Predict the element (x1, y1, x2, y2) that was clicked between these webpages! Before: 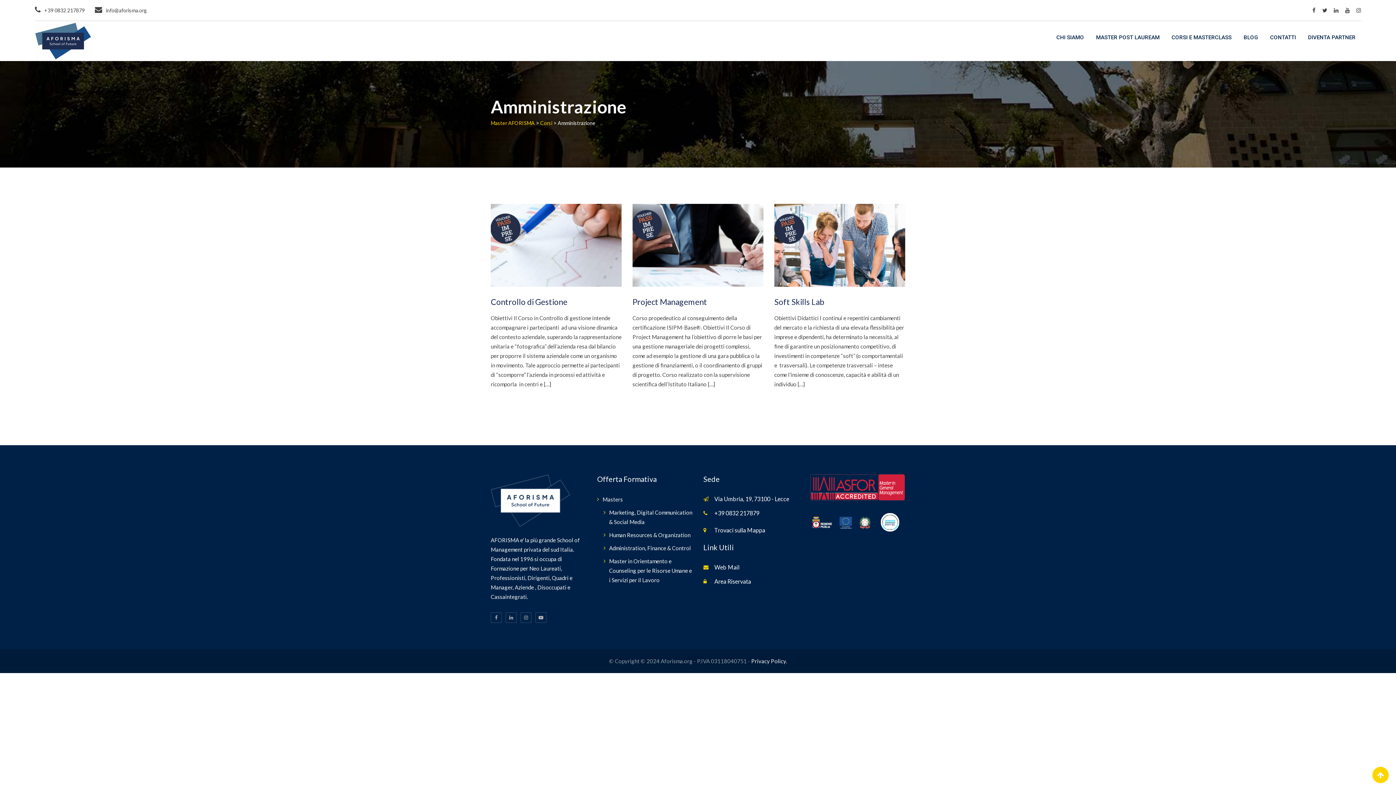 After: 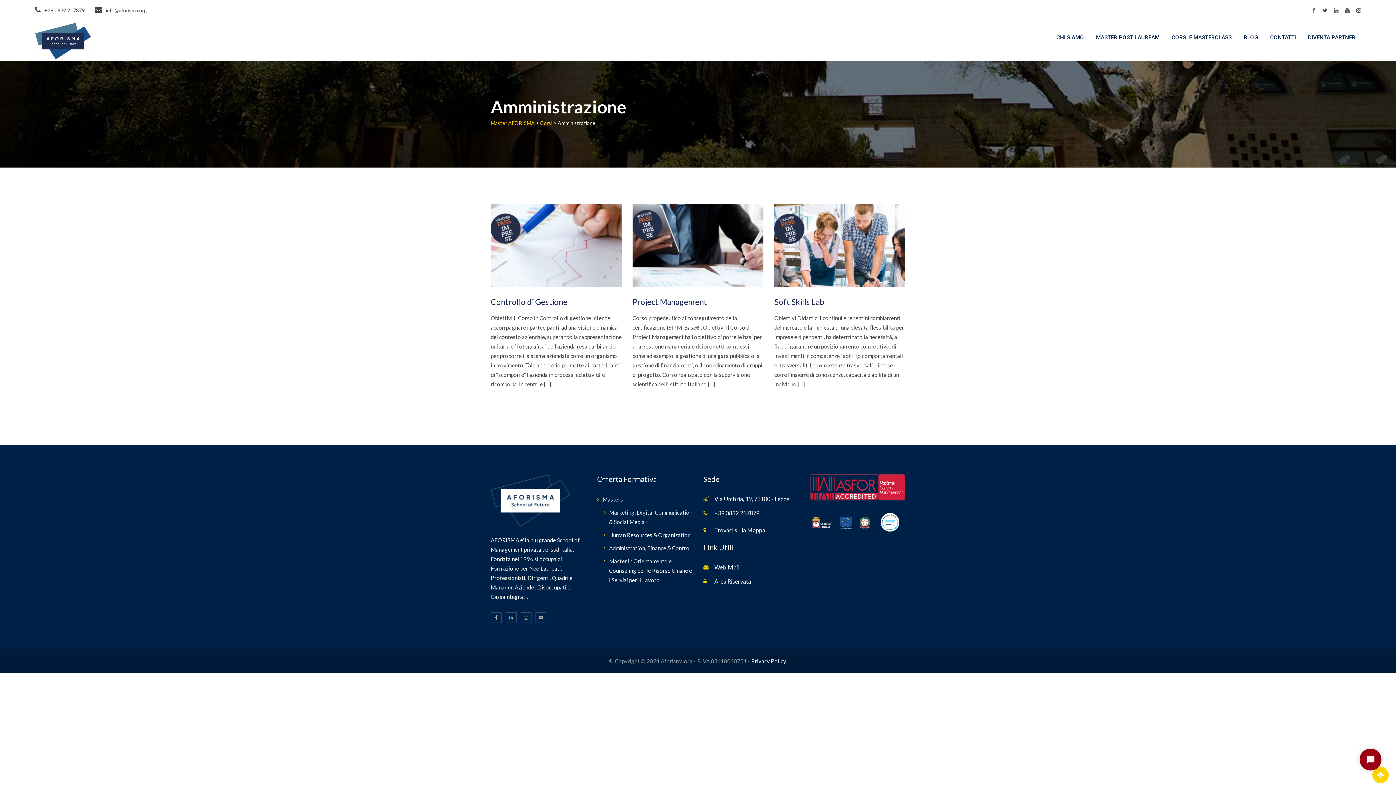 Action: bbox: (714, 578, 751, 585) label: Area Riservata